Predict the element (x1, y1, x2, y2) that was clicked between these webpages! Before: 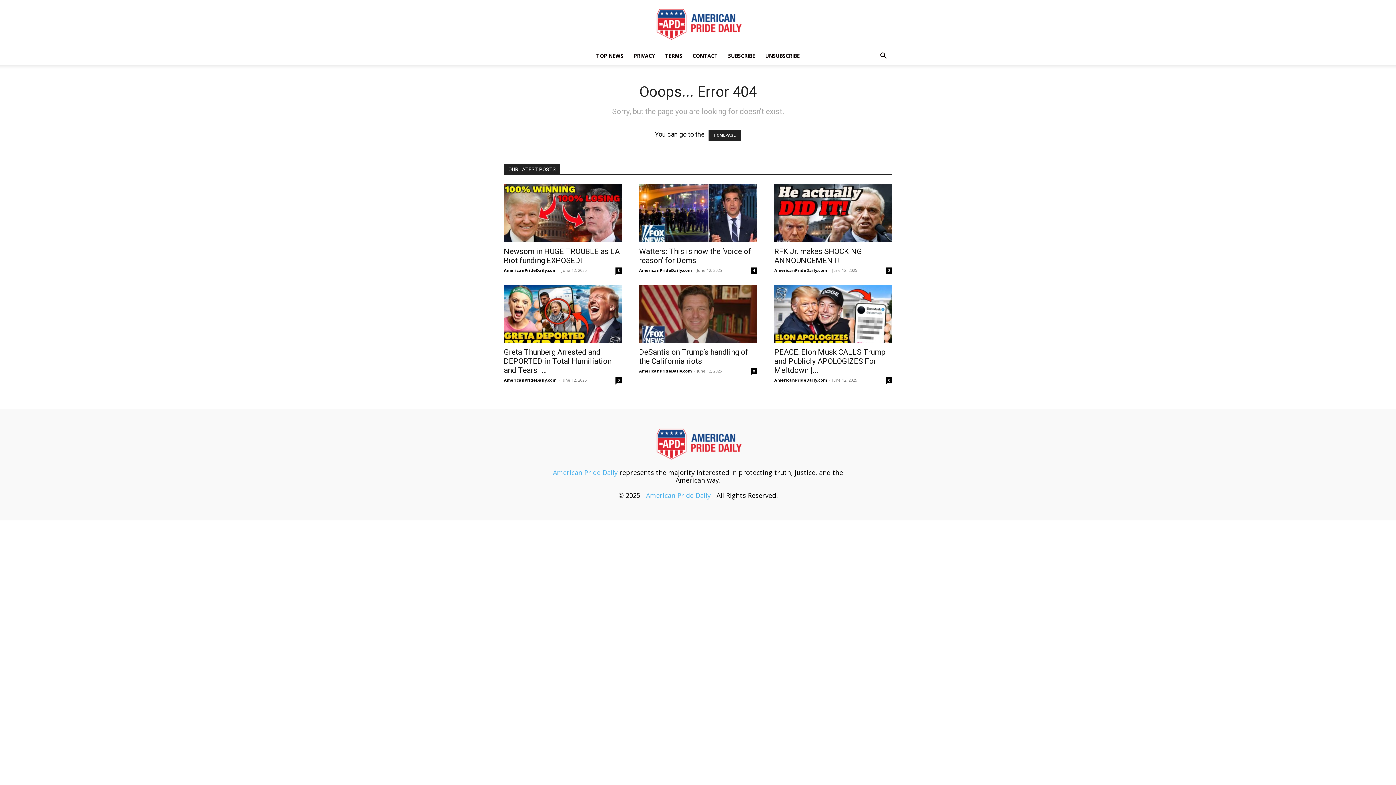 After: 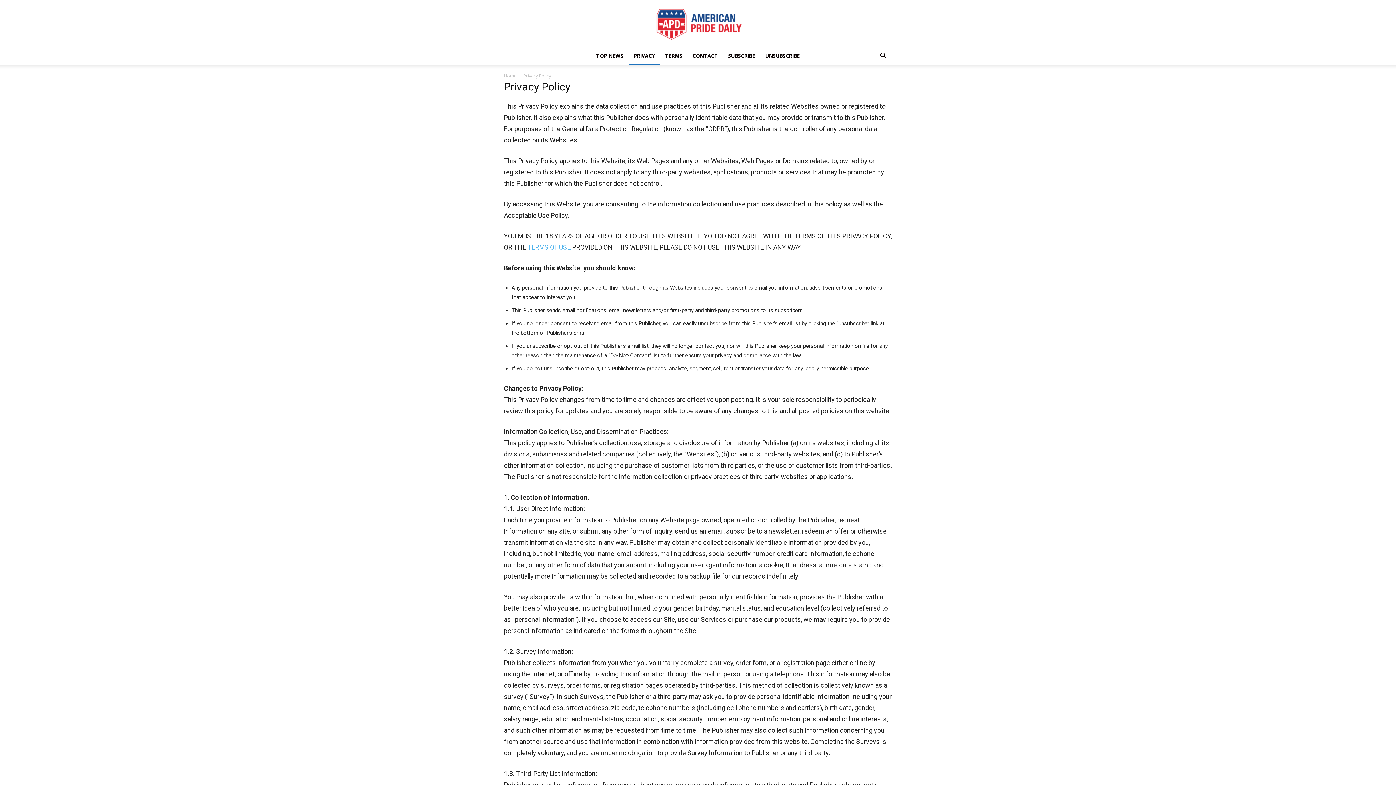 Action: bbox: (628, 47, 660, 64) label: PRIVACY